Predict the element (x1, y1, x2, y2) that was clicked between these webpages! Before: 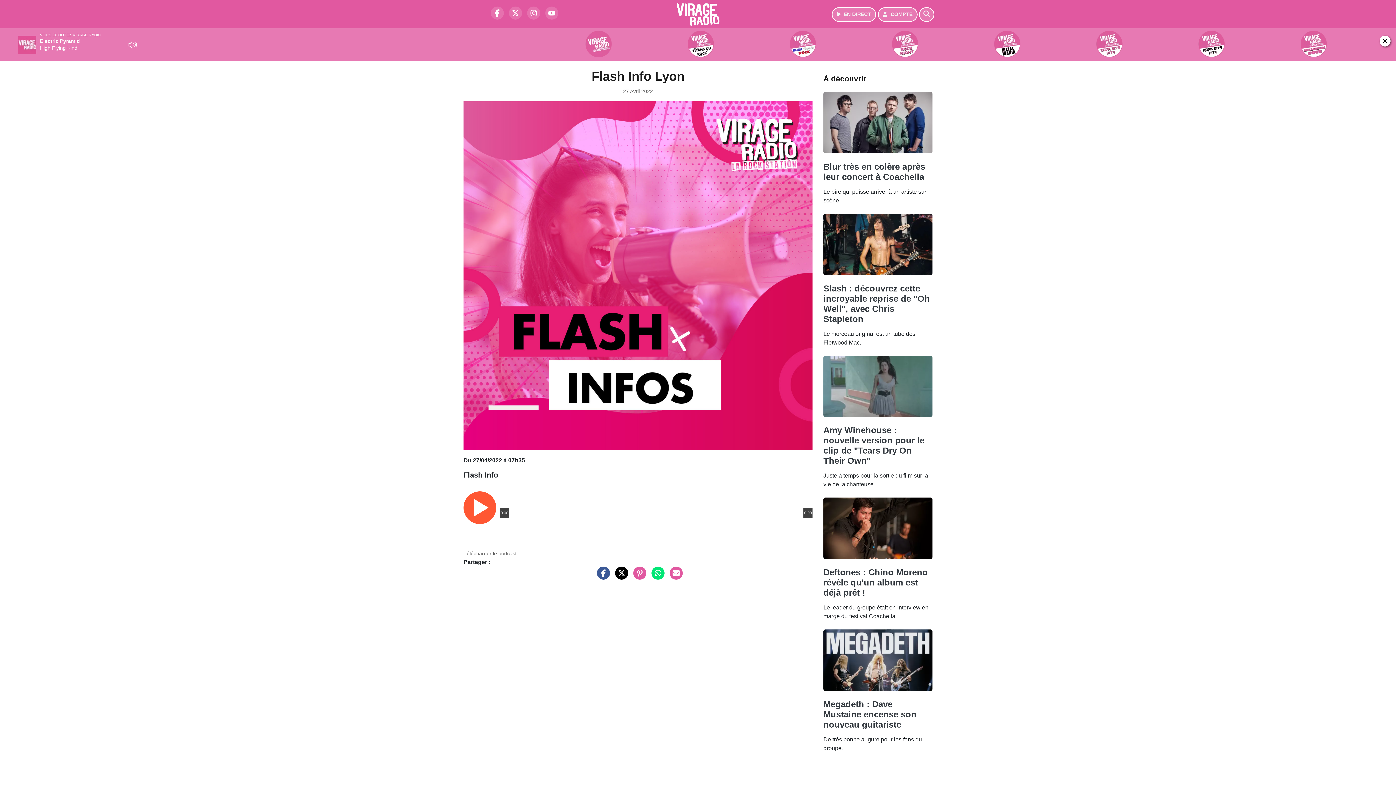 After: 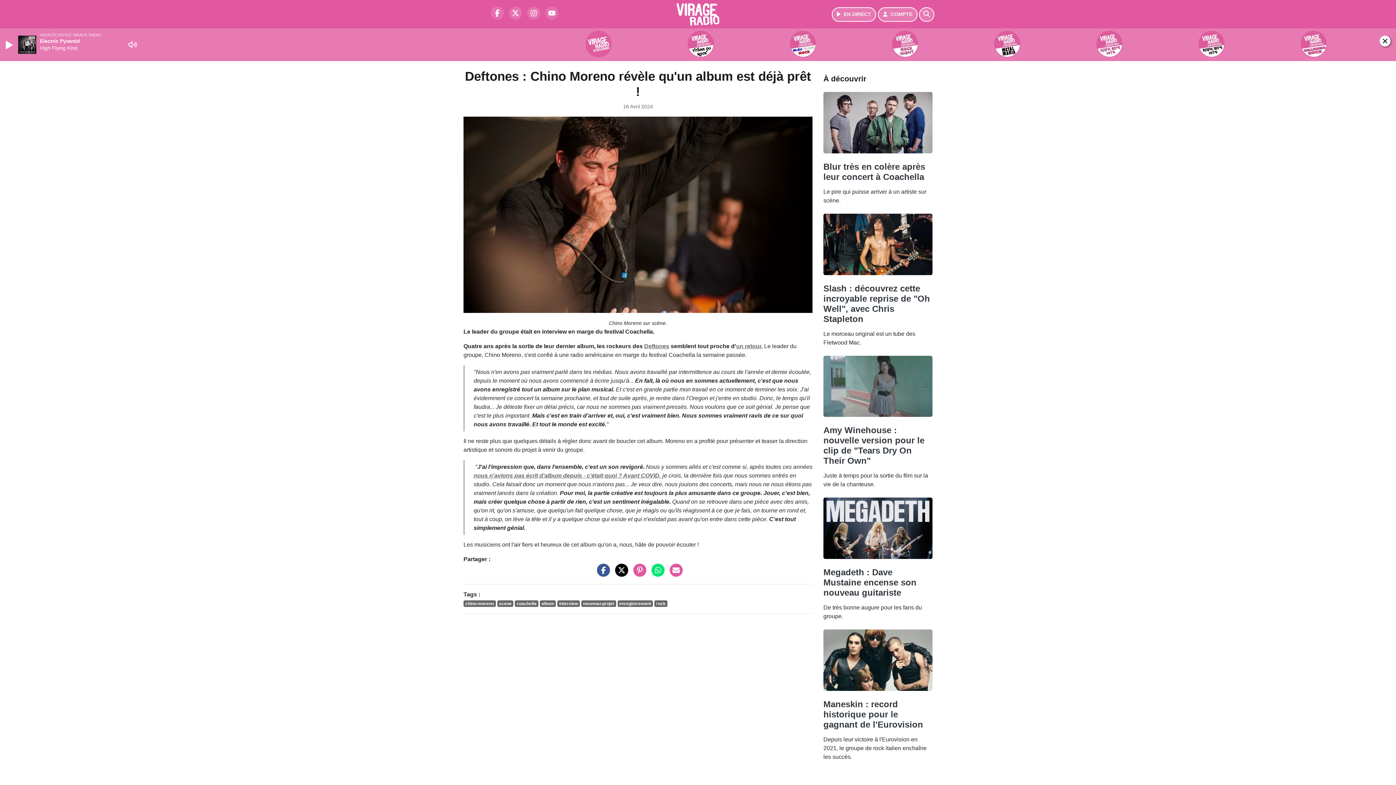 Action: bbox: (823, 564, 932, 570)